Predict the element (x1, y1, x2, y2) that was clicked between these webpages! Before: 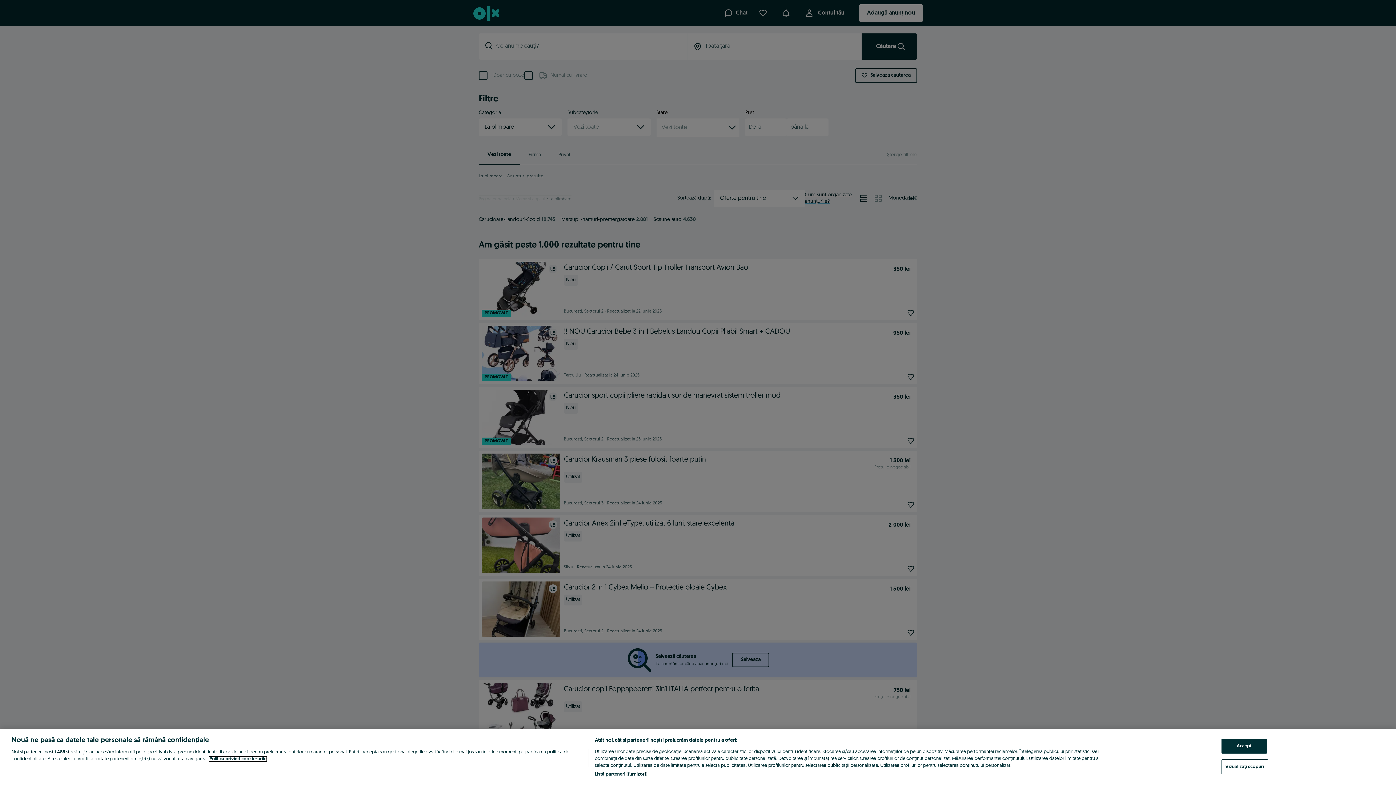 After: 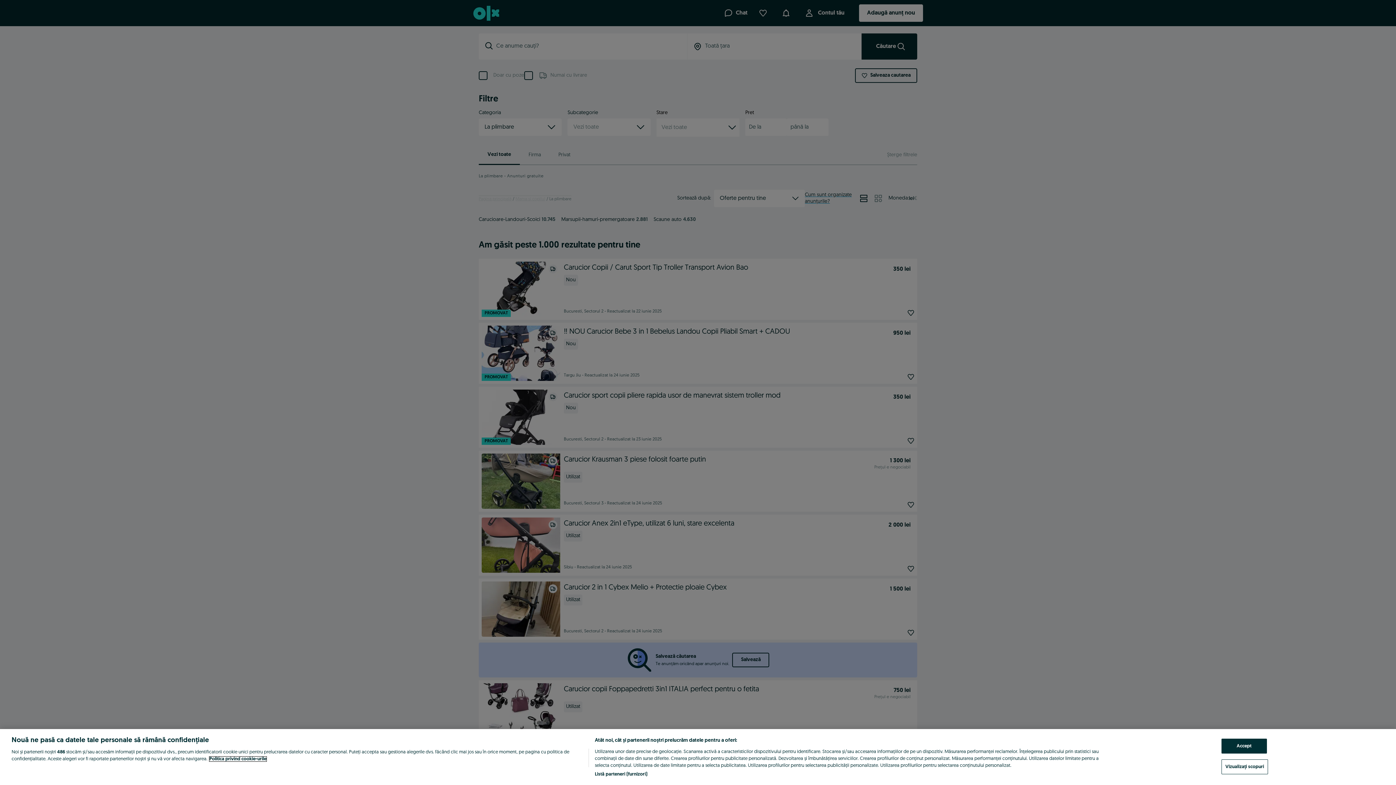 Action: label: Mai multe informații despre confidențialitatea datelor dvs., se deschide într-o fereastră nouă bbox: (209, 757, 266, 761)